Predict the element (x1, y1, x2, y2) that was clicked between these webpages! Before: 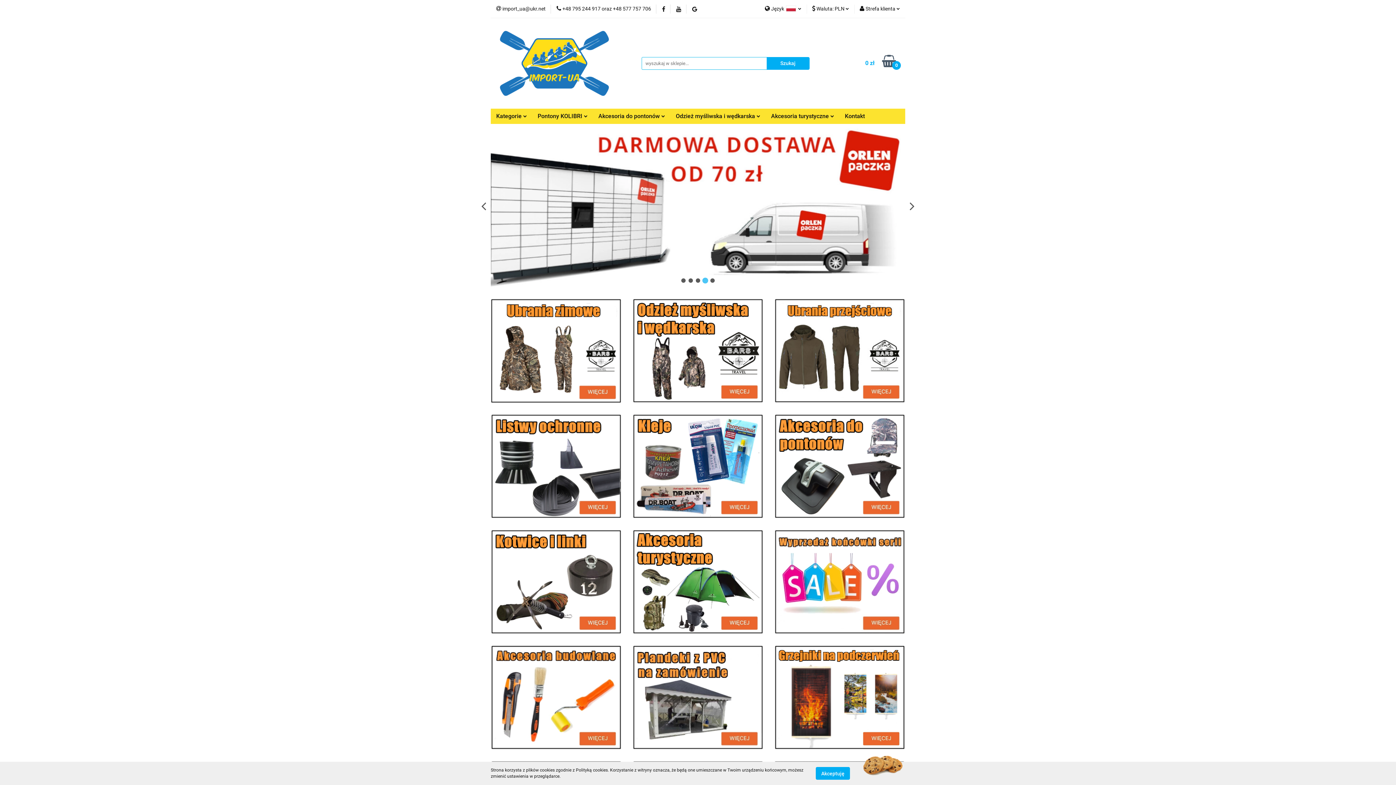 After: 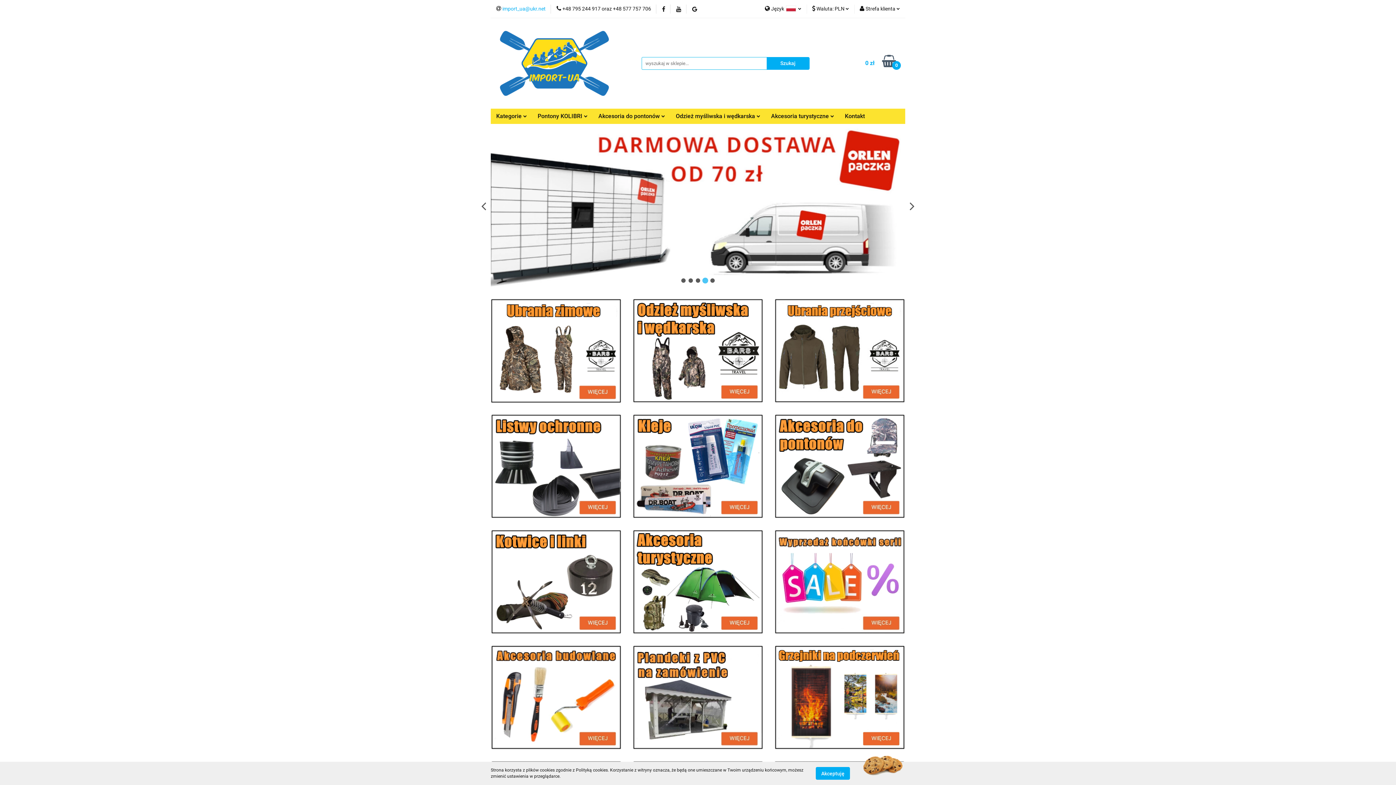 Action: bbox: (496, 5, 545, 12) label:  import_ua@ukr.net